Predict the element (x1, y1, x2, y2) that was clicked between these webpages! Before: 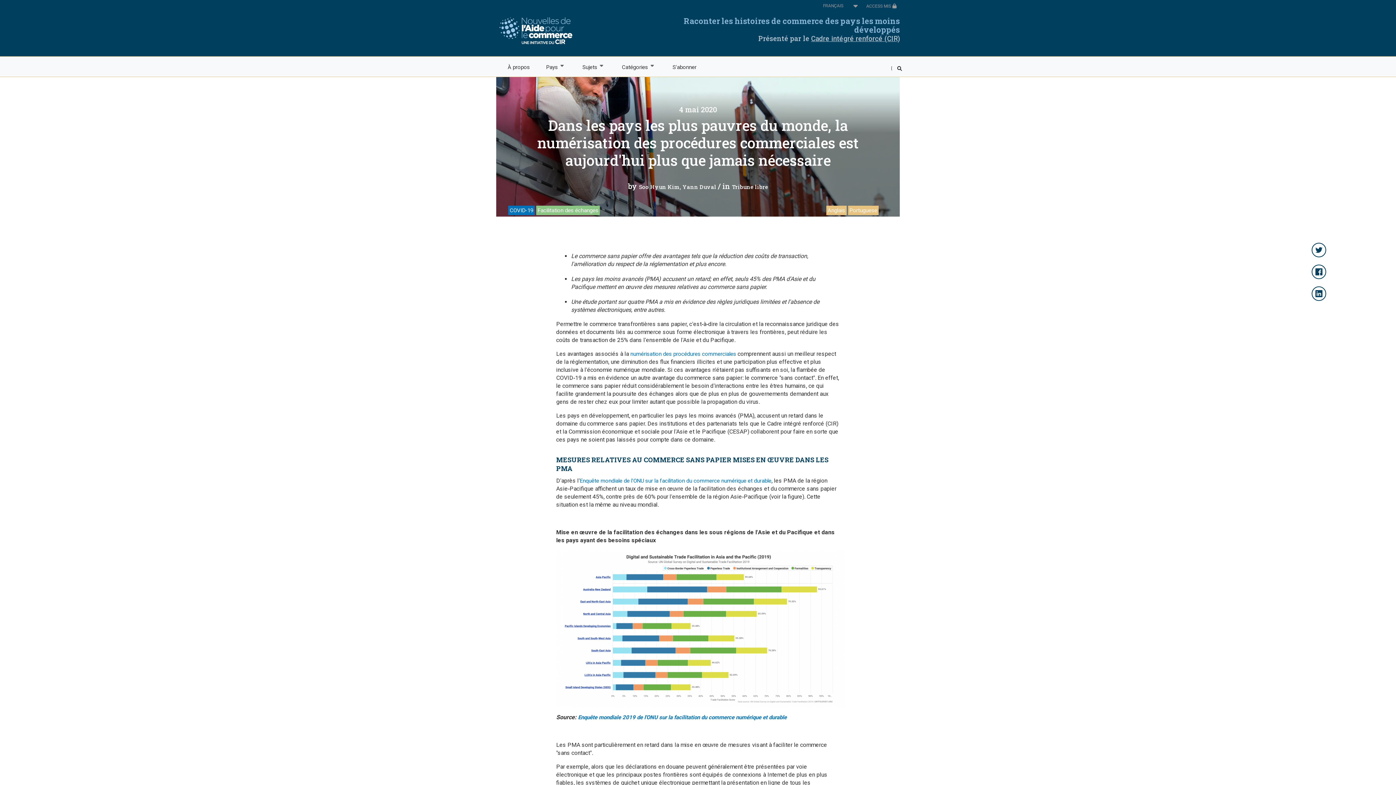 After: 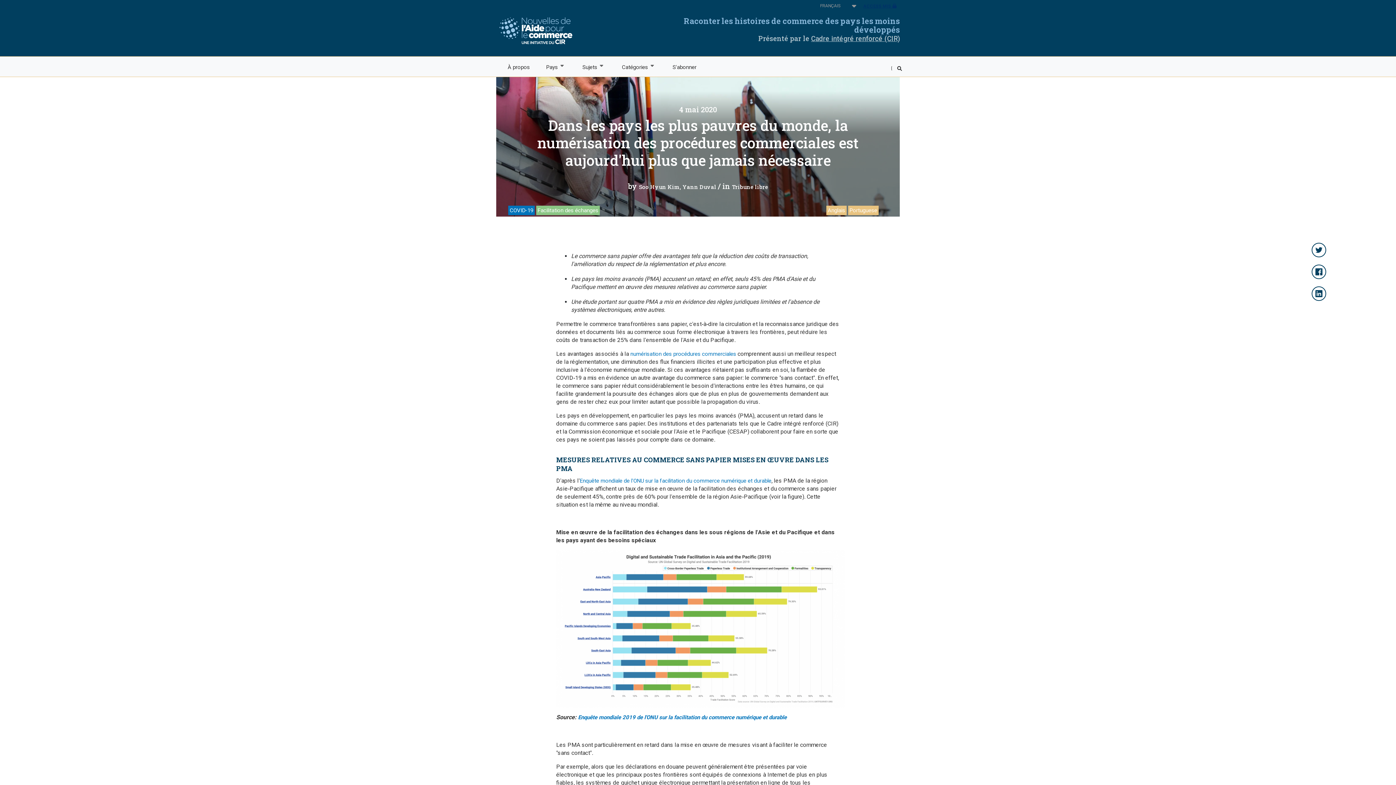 Action: label: ACCESS MIS  bbox: (866, 3, 900, 8)